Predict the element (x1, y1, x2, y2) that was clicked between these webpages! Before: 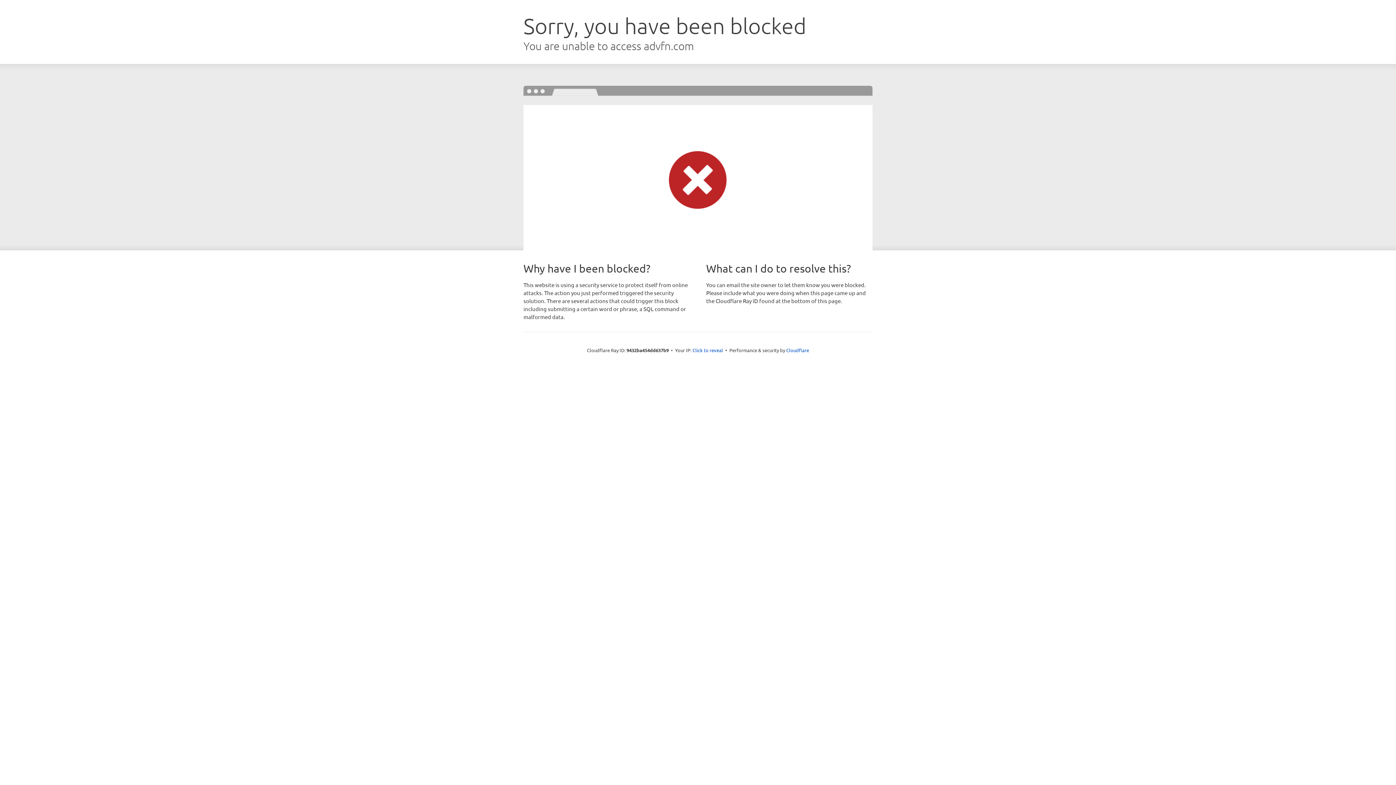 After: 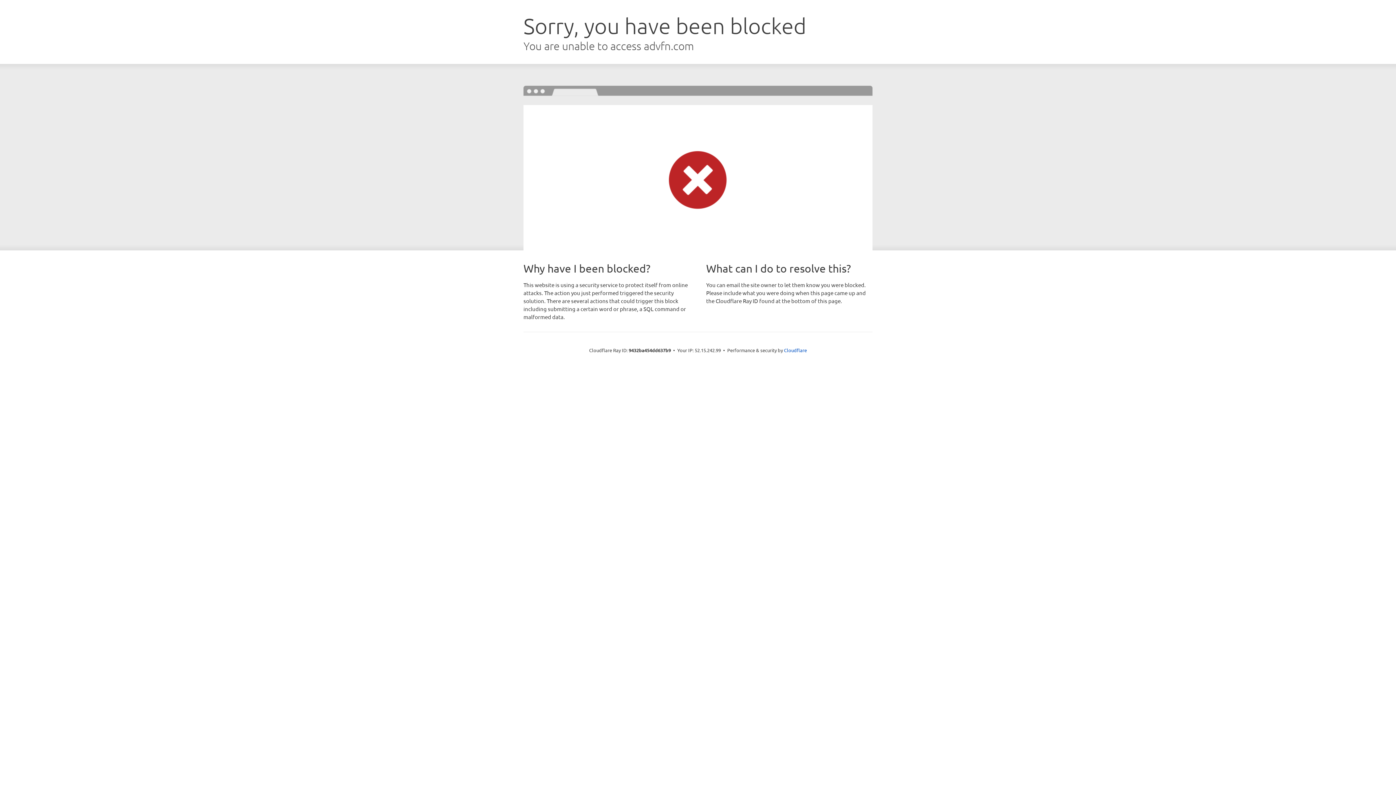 Action: label: Click to reveal bbox: (692, 346, 723, 353)